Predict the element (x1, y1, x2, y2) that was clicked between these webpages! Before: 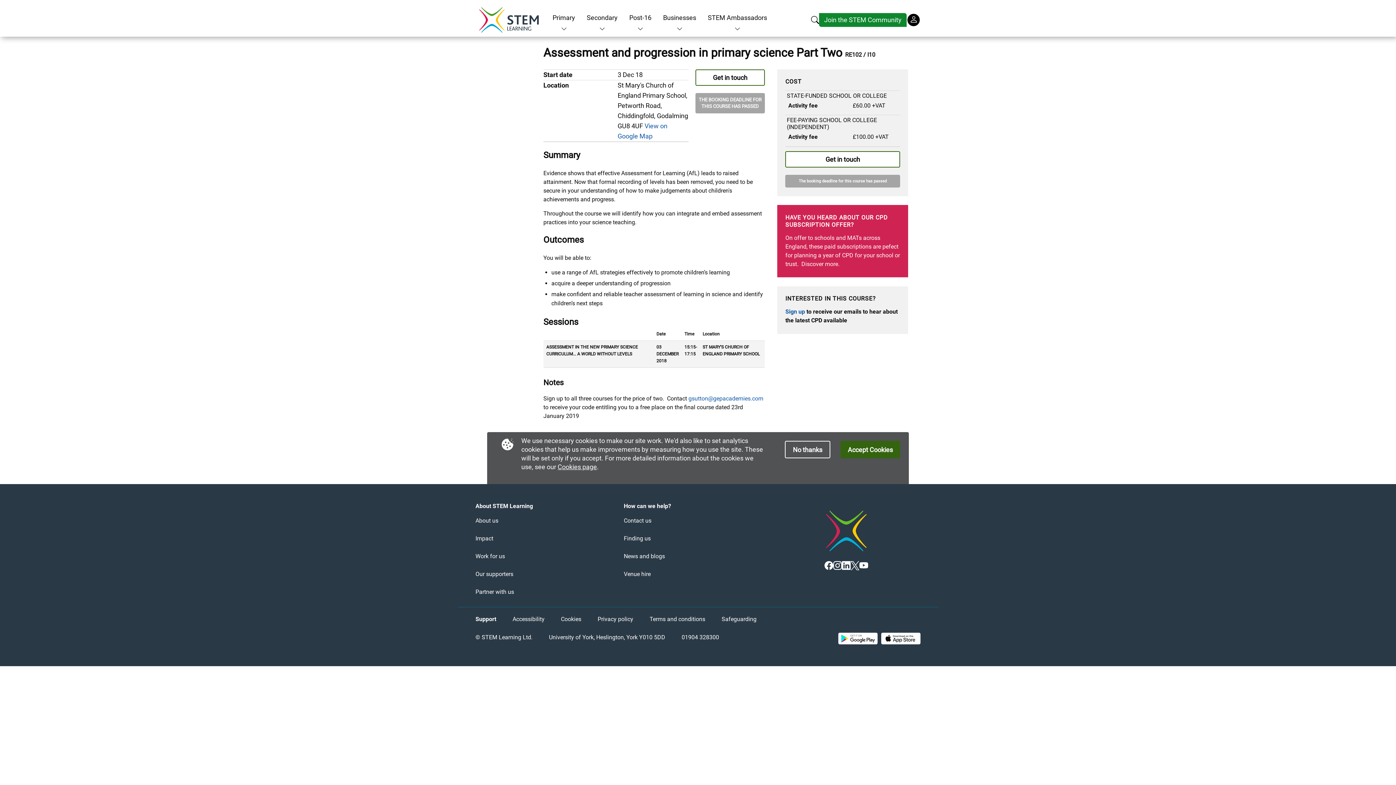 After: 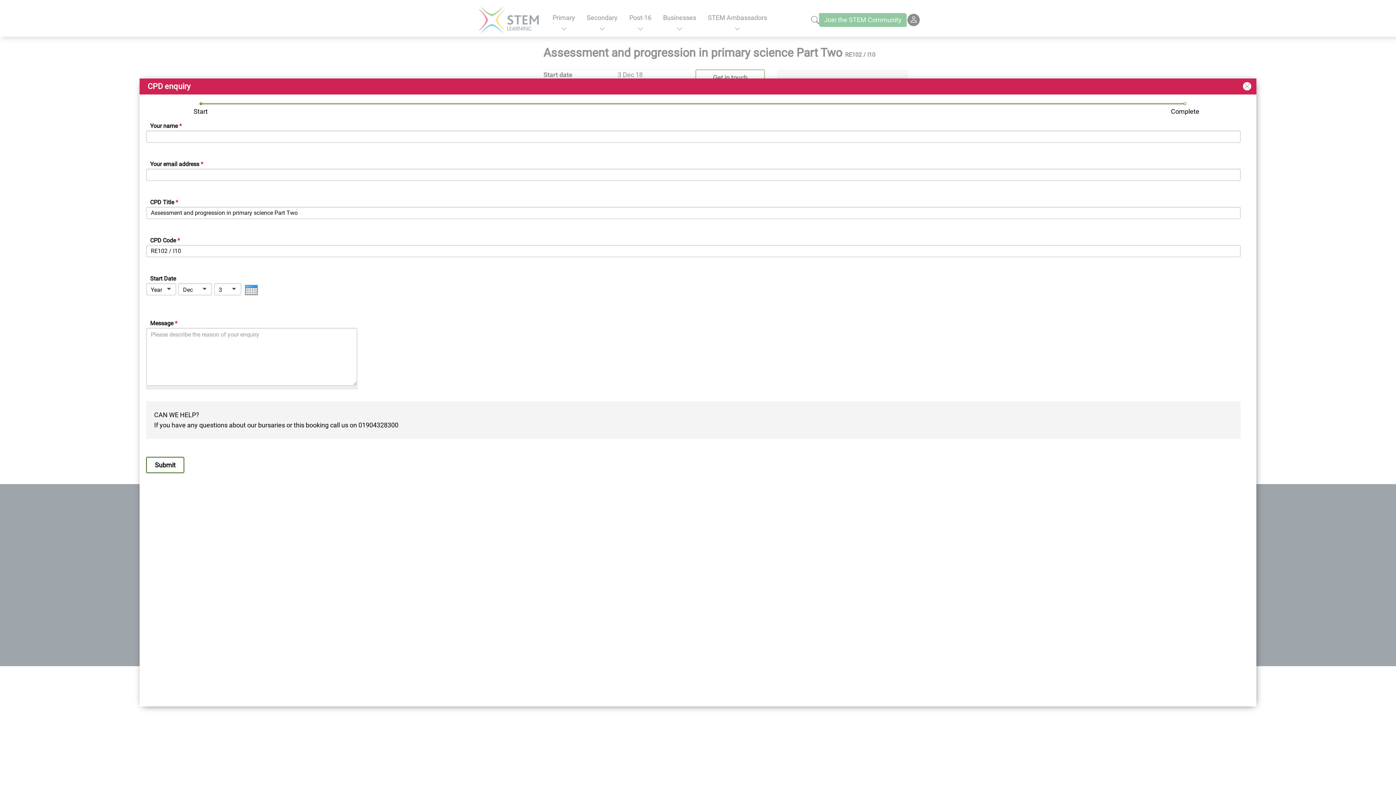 Action: label: THE BOOKING DEADLINE FOR THIS COURSE HAS PASSED bbox: (695, 92, 764, 113)